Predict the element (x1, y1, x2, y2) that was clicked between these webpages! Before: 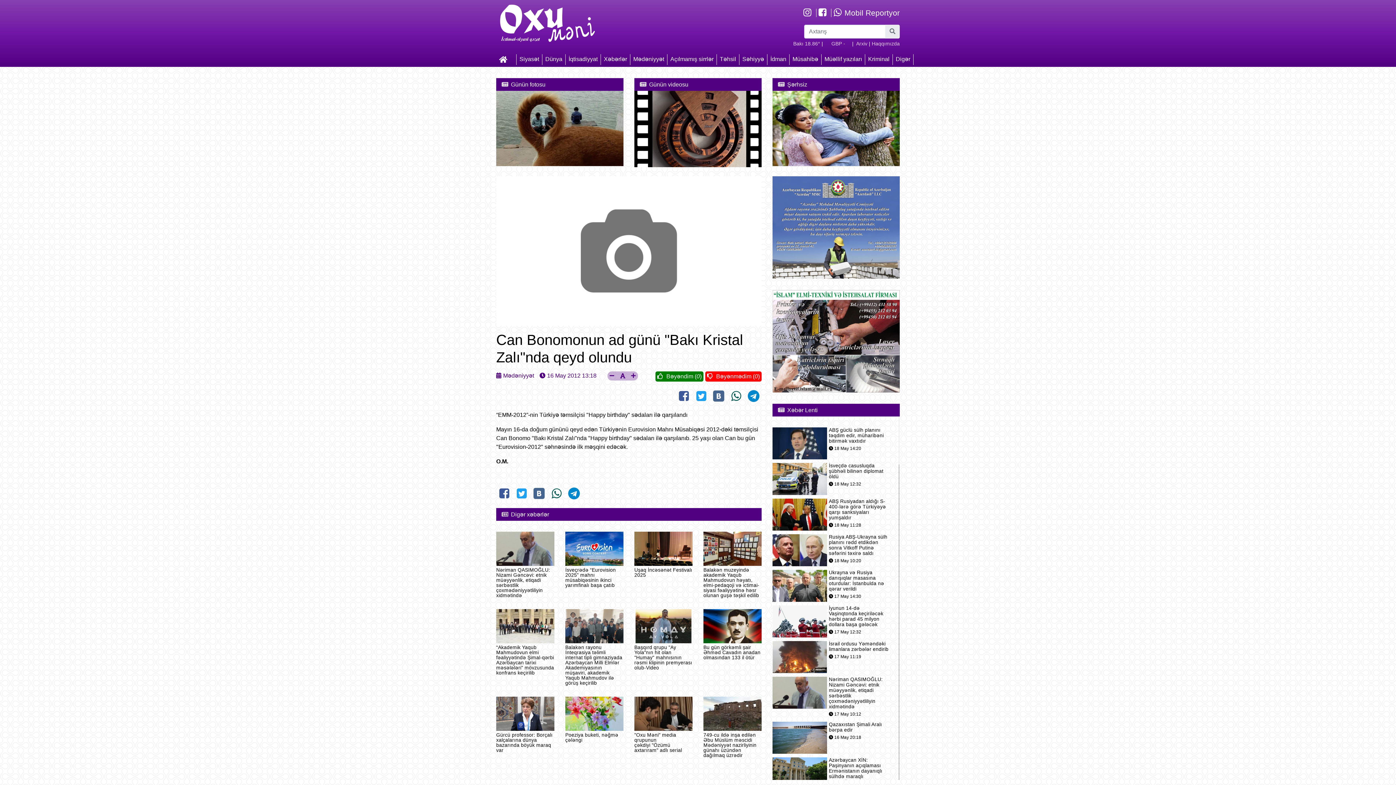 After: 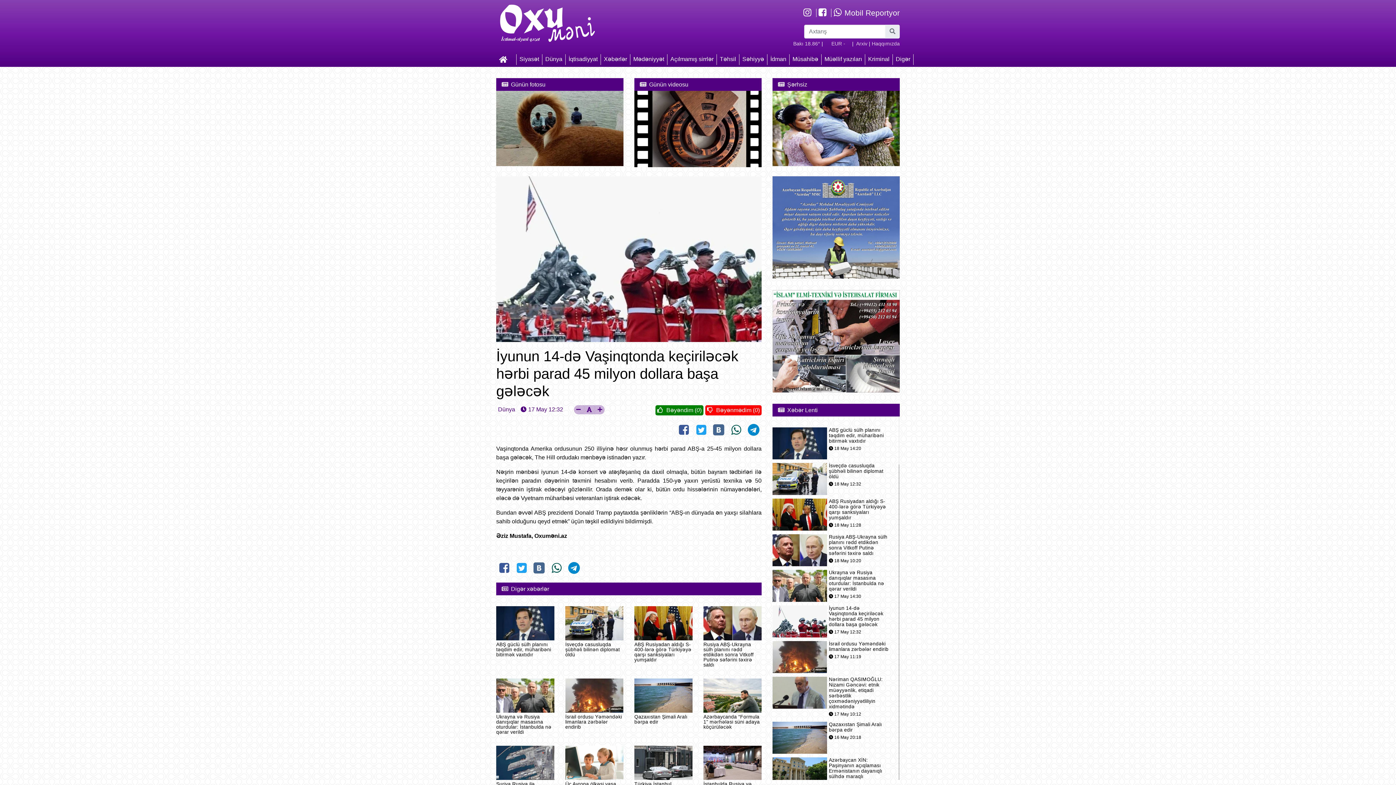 Action: bbox: (772, 605, 829, 637)